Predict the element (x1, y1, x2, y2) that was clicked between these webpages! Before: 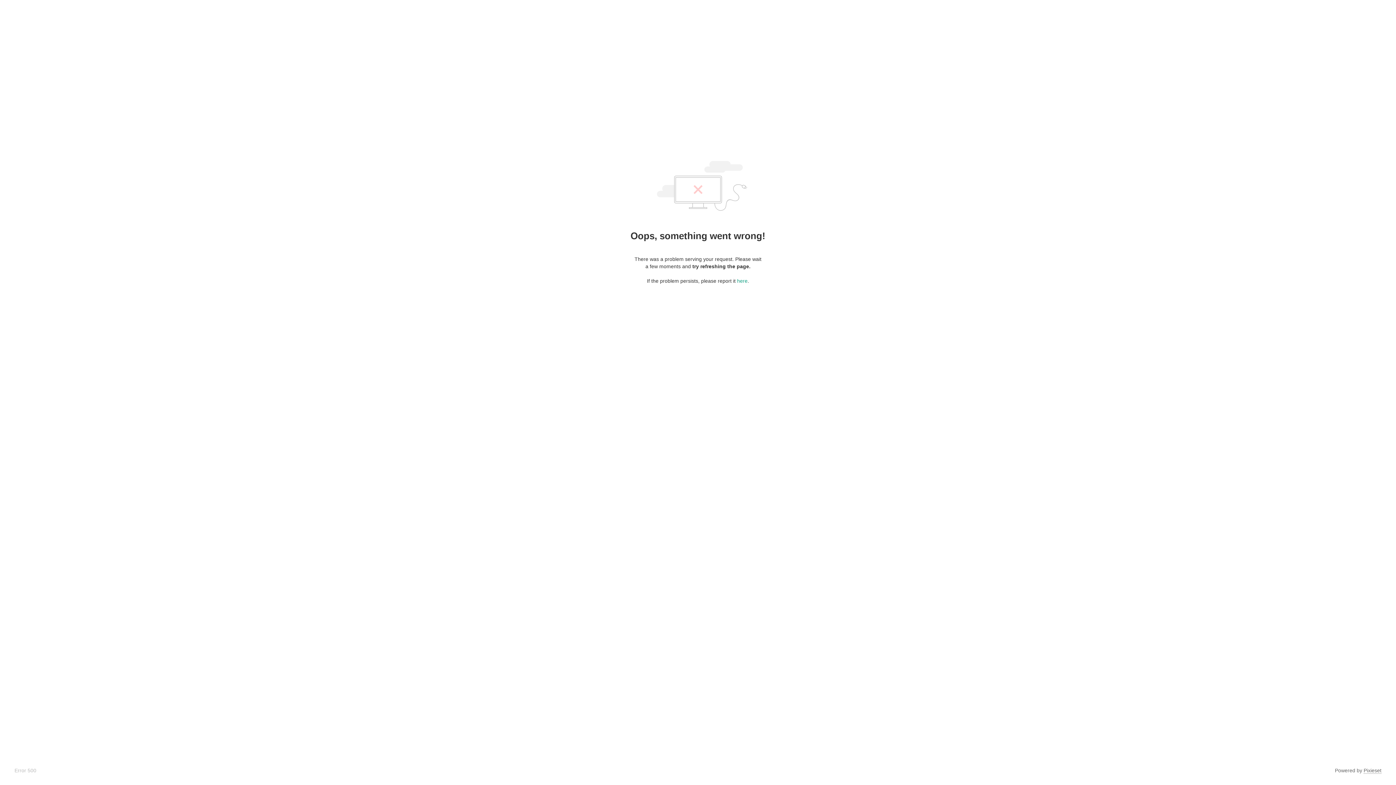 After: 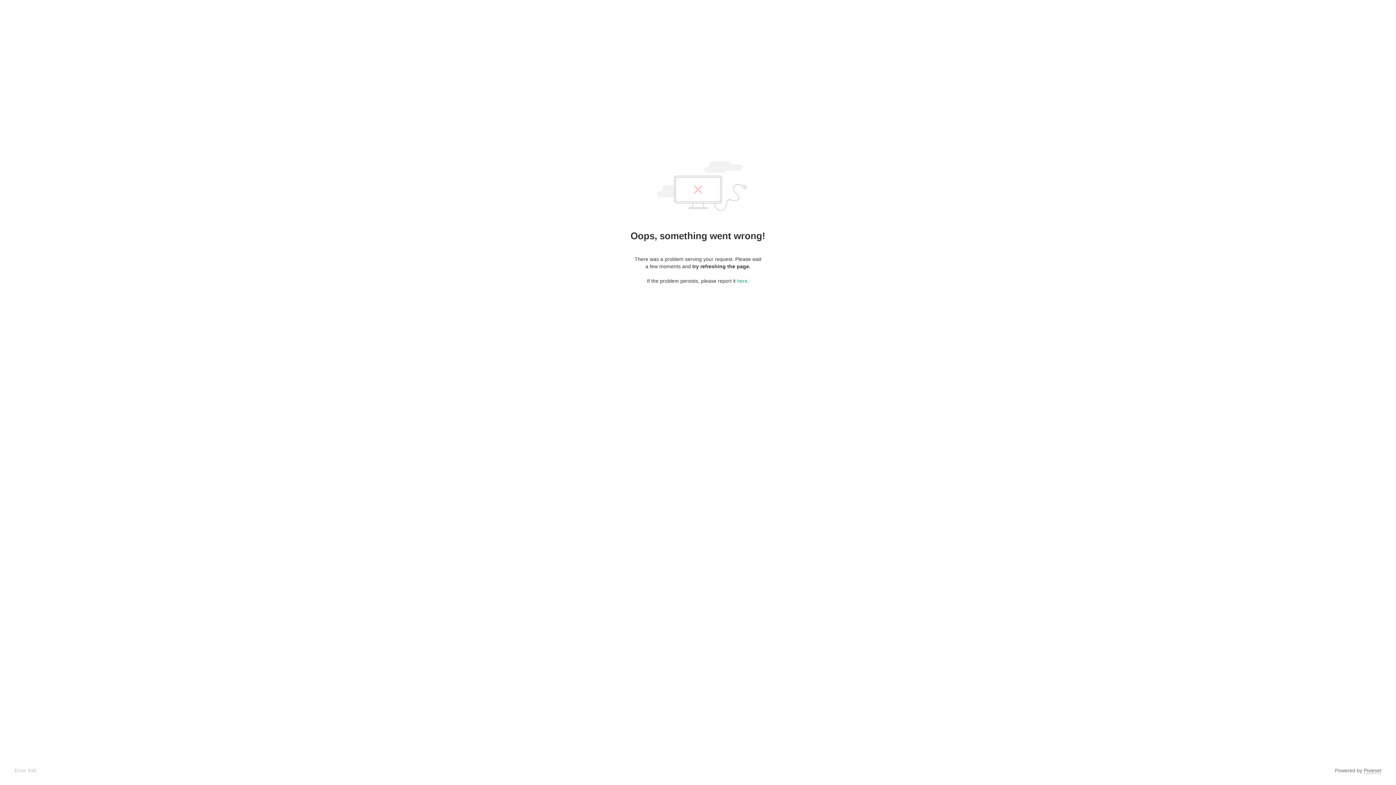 Action: label: Pixieset bbox: (1364, 768, 1381, 774)